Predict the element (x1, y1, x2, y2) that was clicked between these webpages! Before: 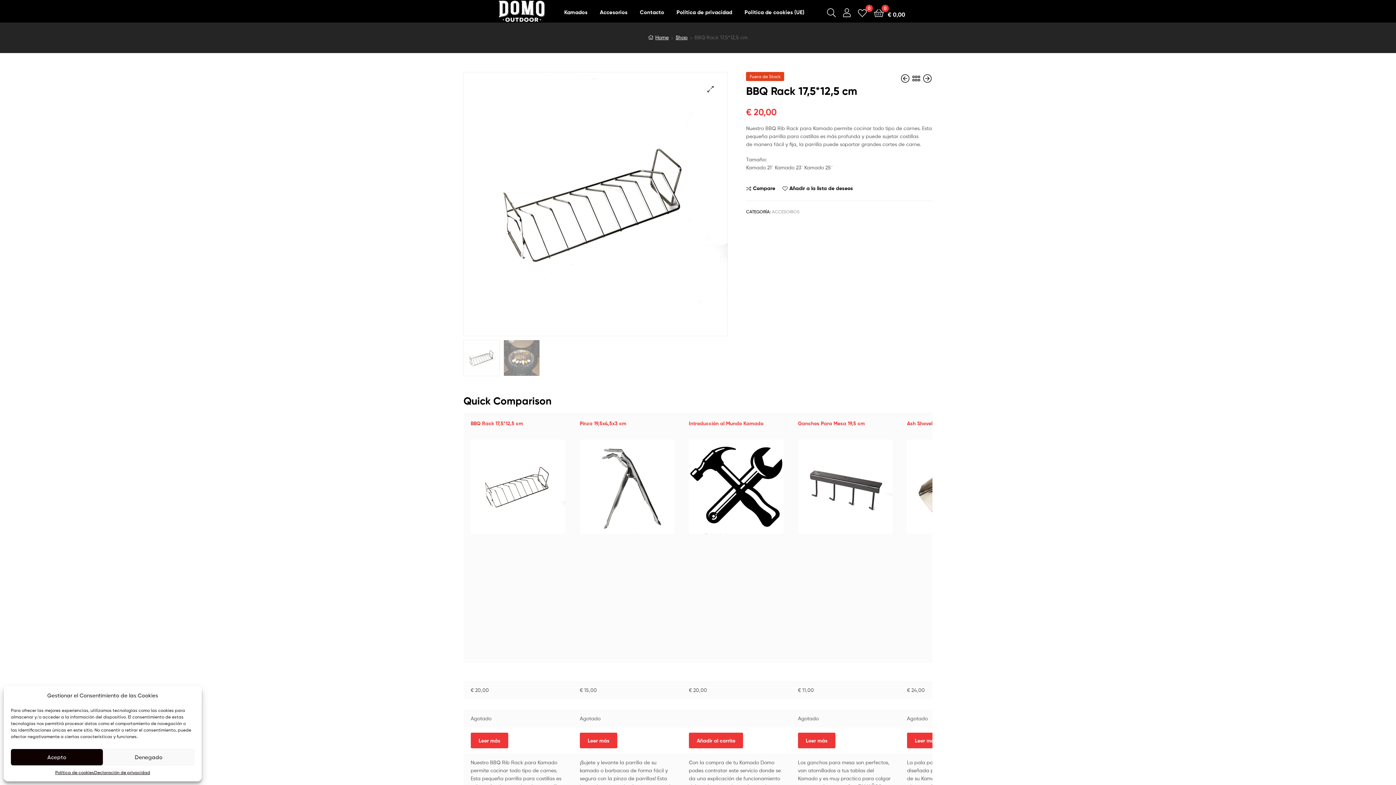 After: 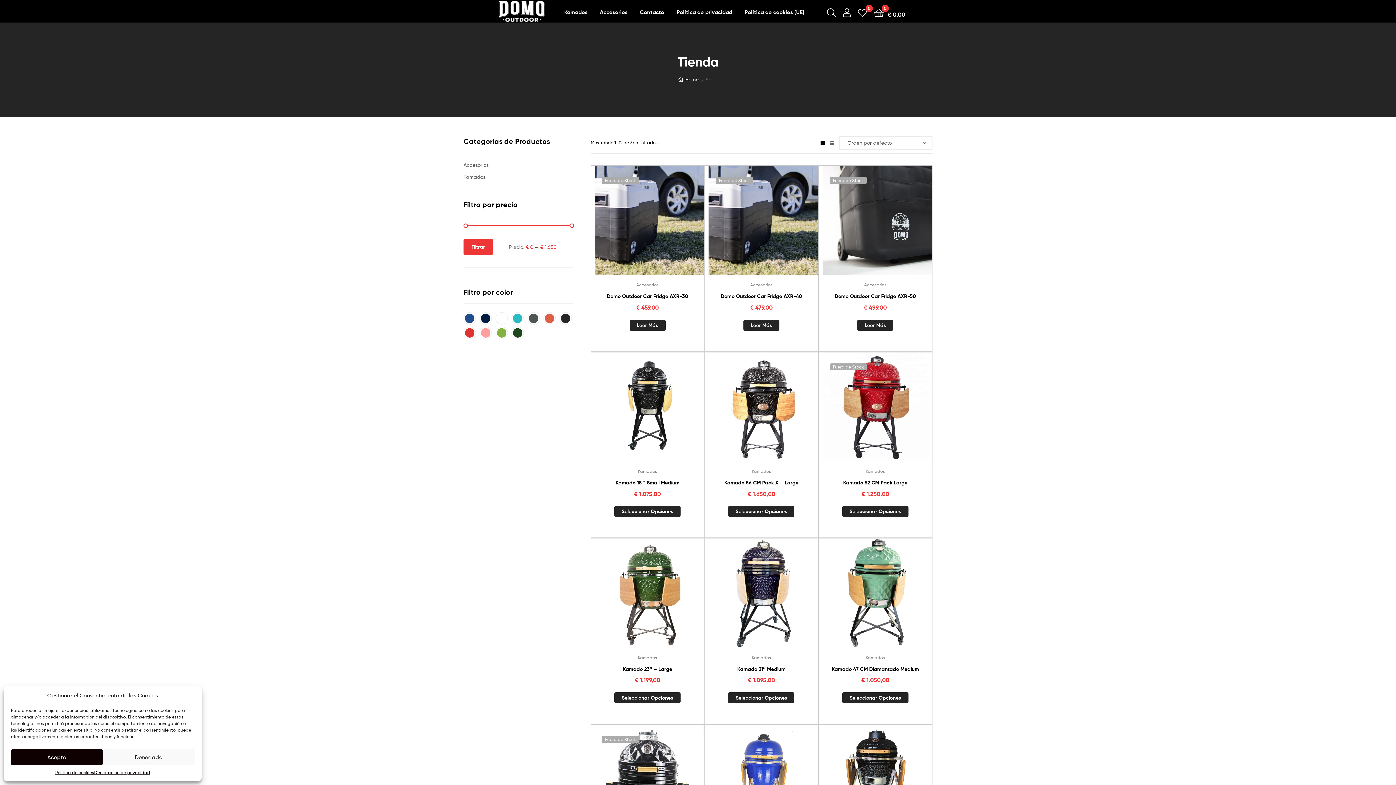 Action: bbox: (912, 70, 921, 87)